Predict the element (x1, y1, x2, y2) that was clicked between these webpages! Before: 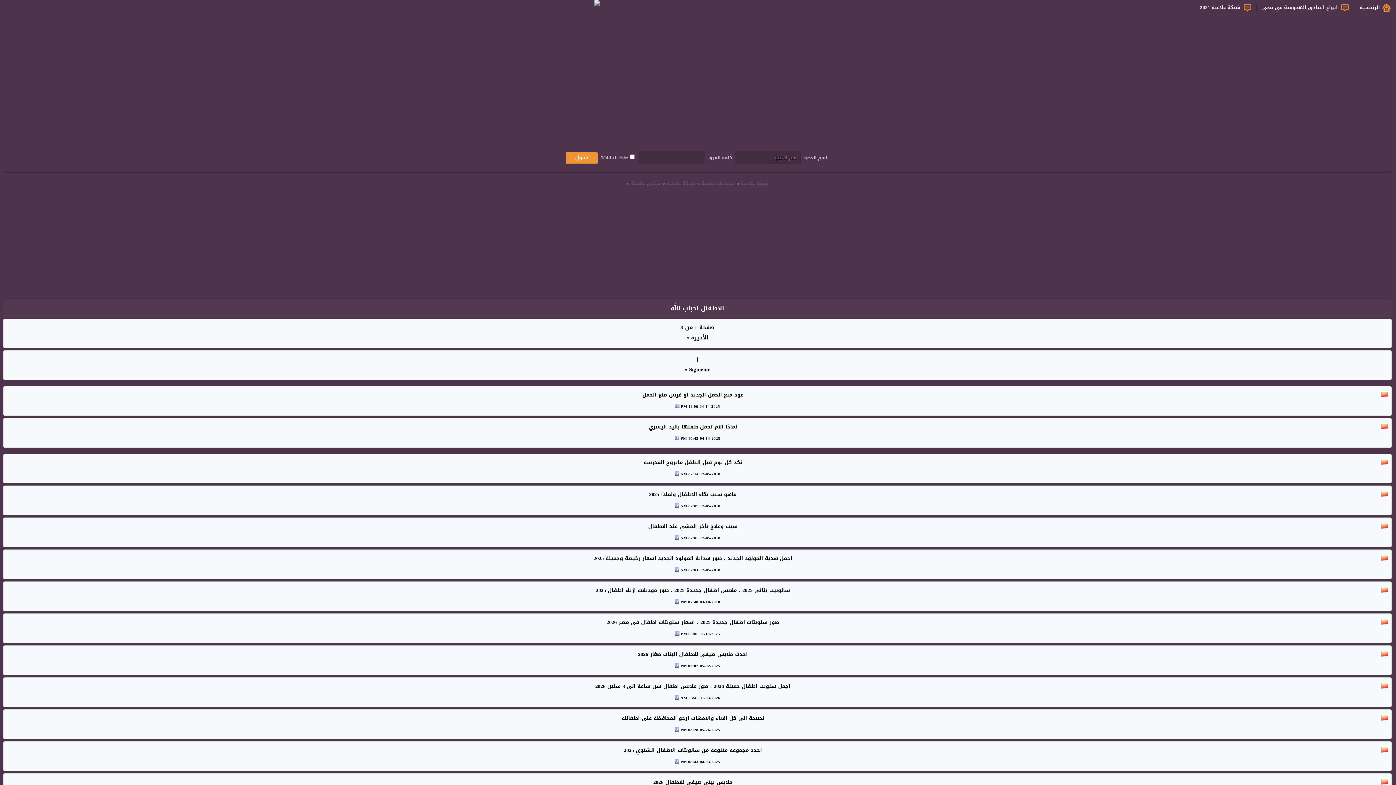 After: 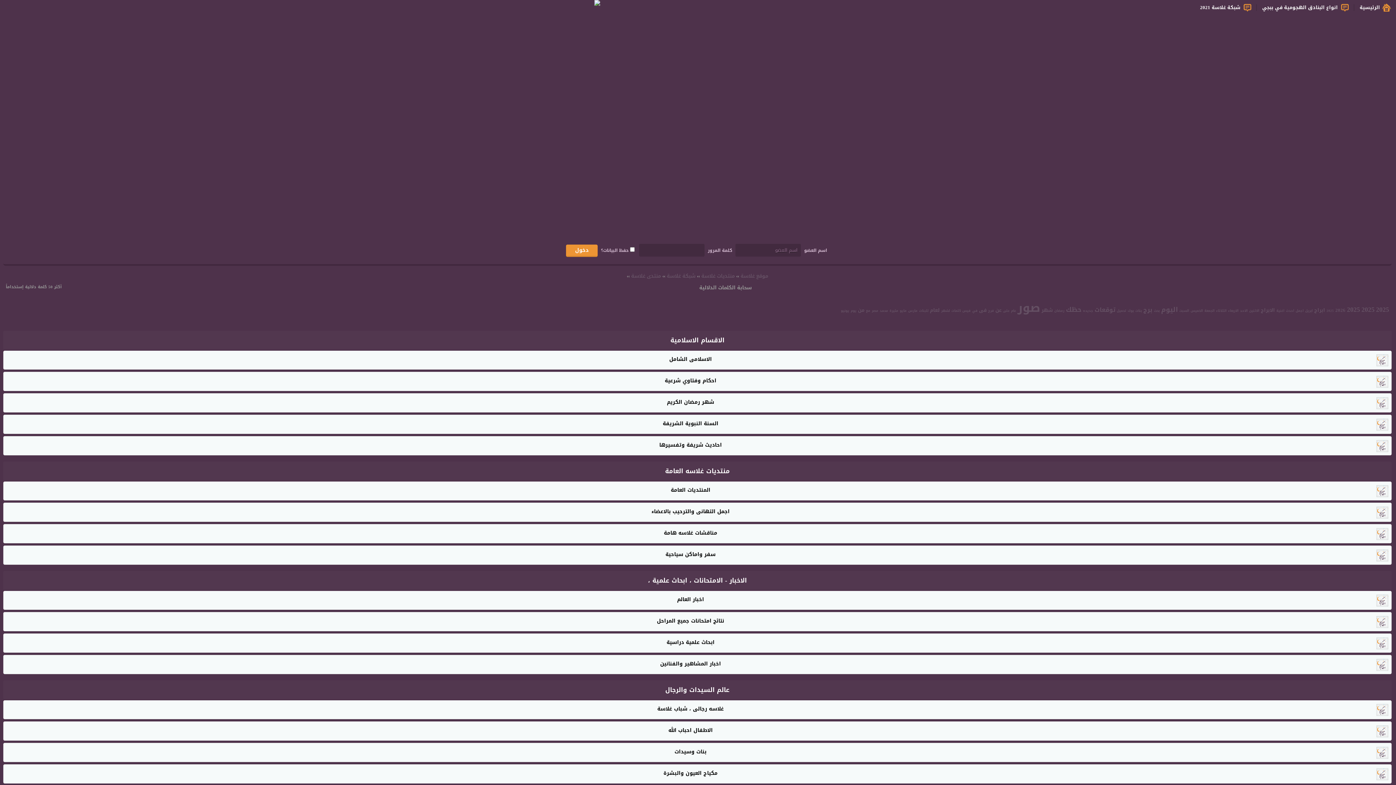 Action: bbox: (594, 0, 600, 8)